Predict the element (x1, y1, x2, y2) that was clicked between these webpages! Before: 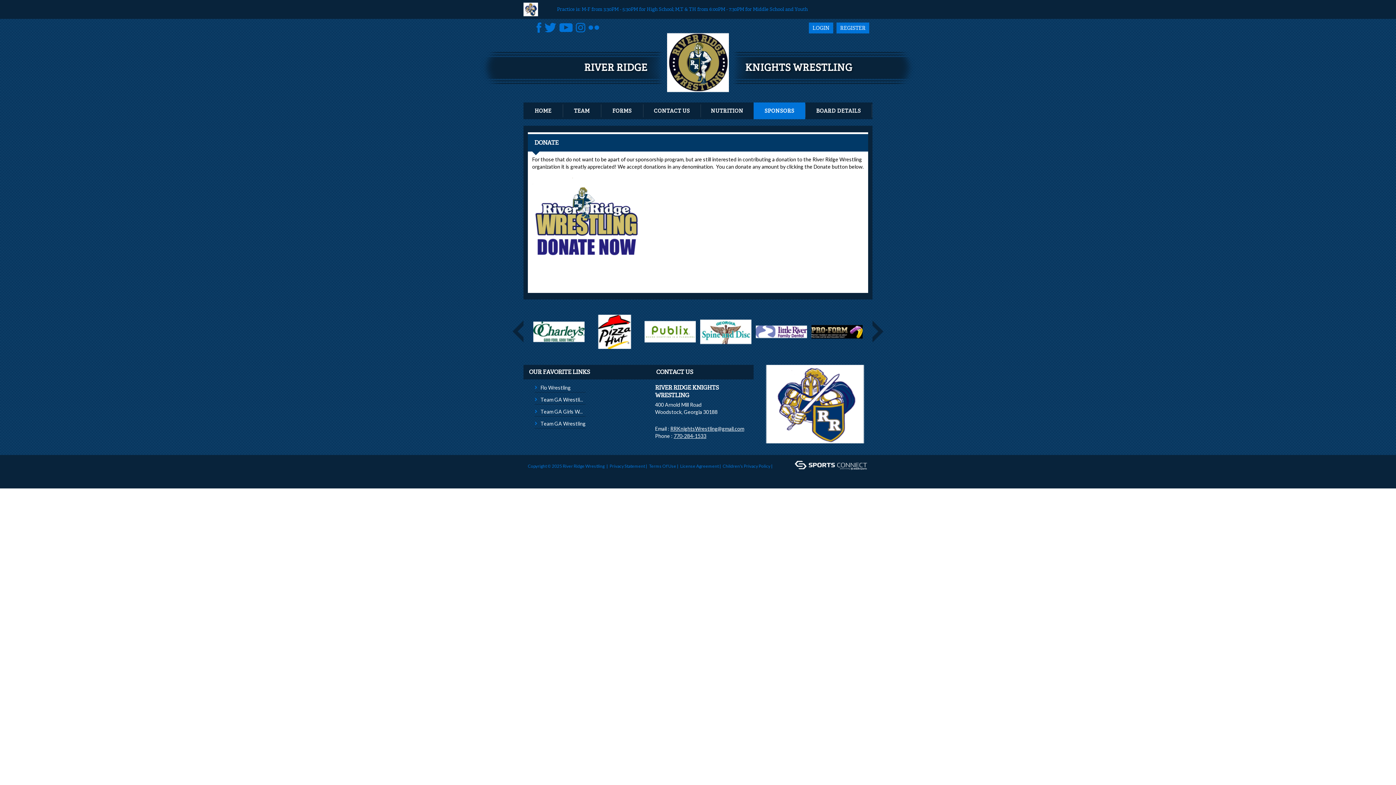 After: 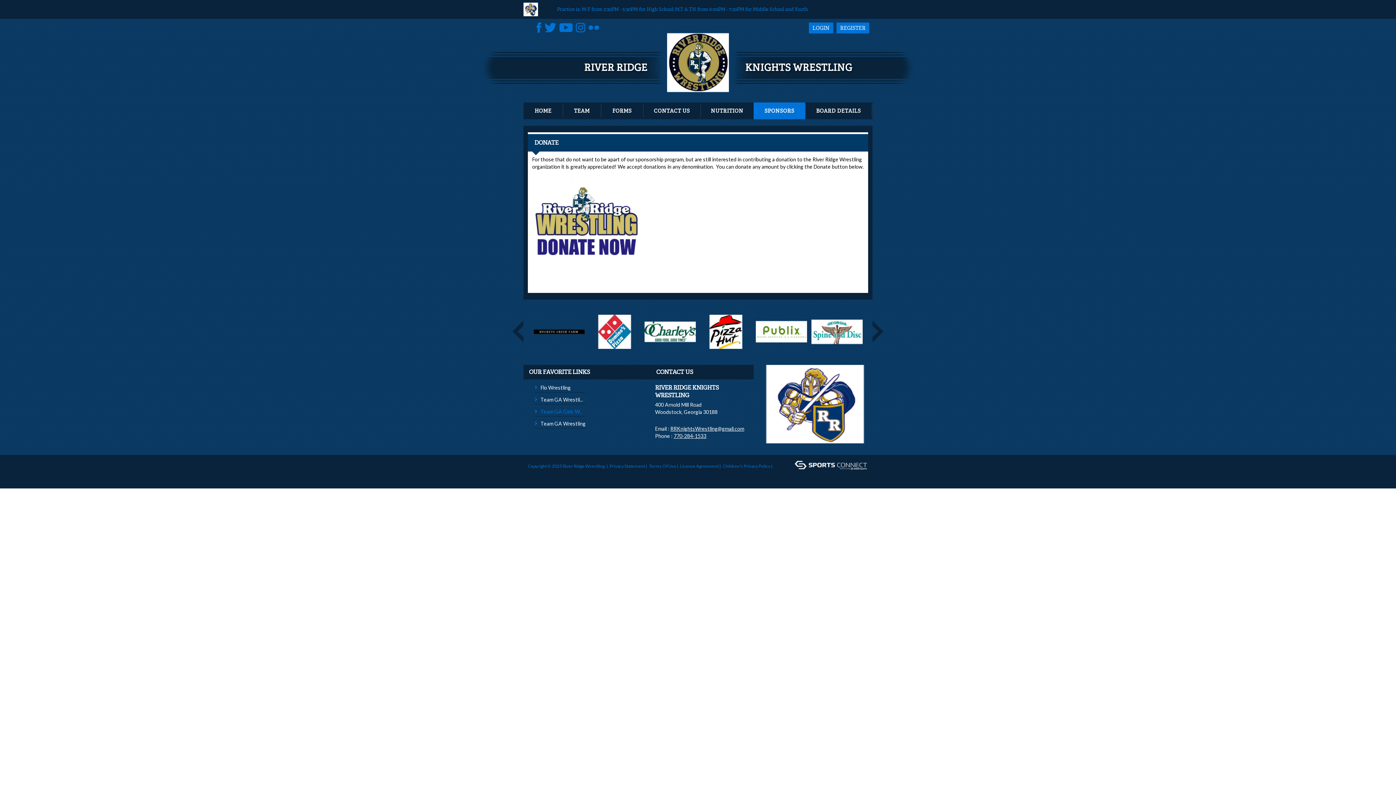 Action: bbox: (540, 408, 582, 415) label: Team GA Girls W...